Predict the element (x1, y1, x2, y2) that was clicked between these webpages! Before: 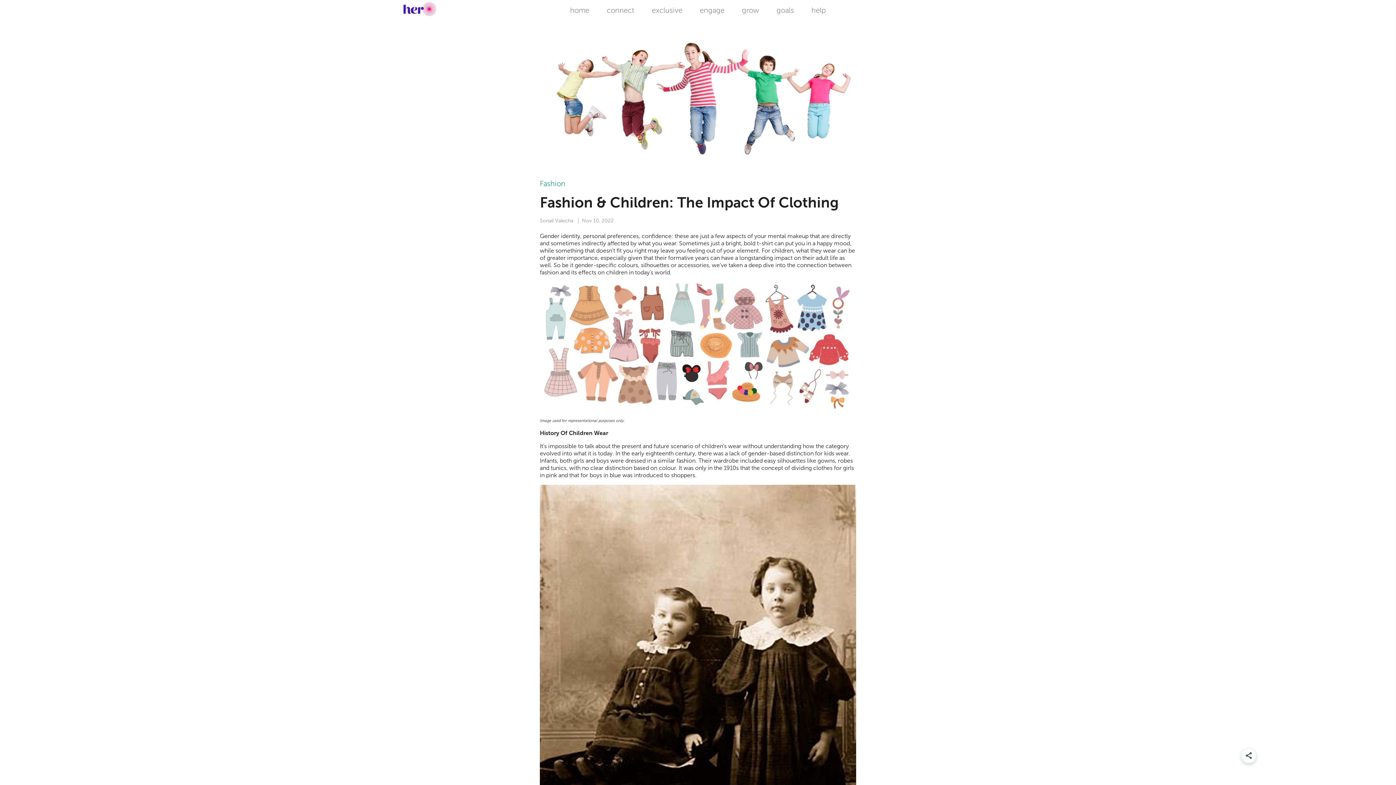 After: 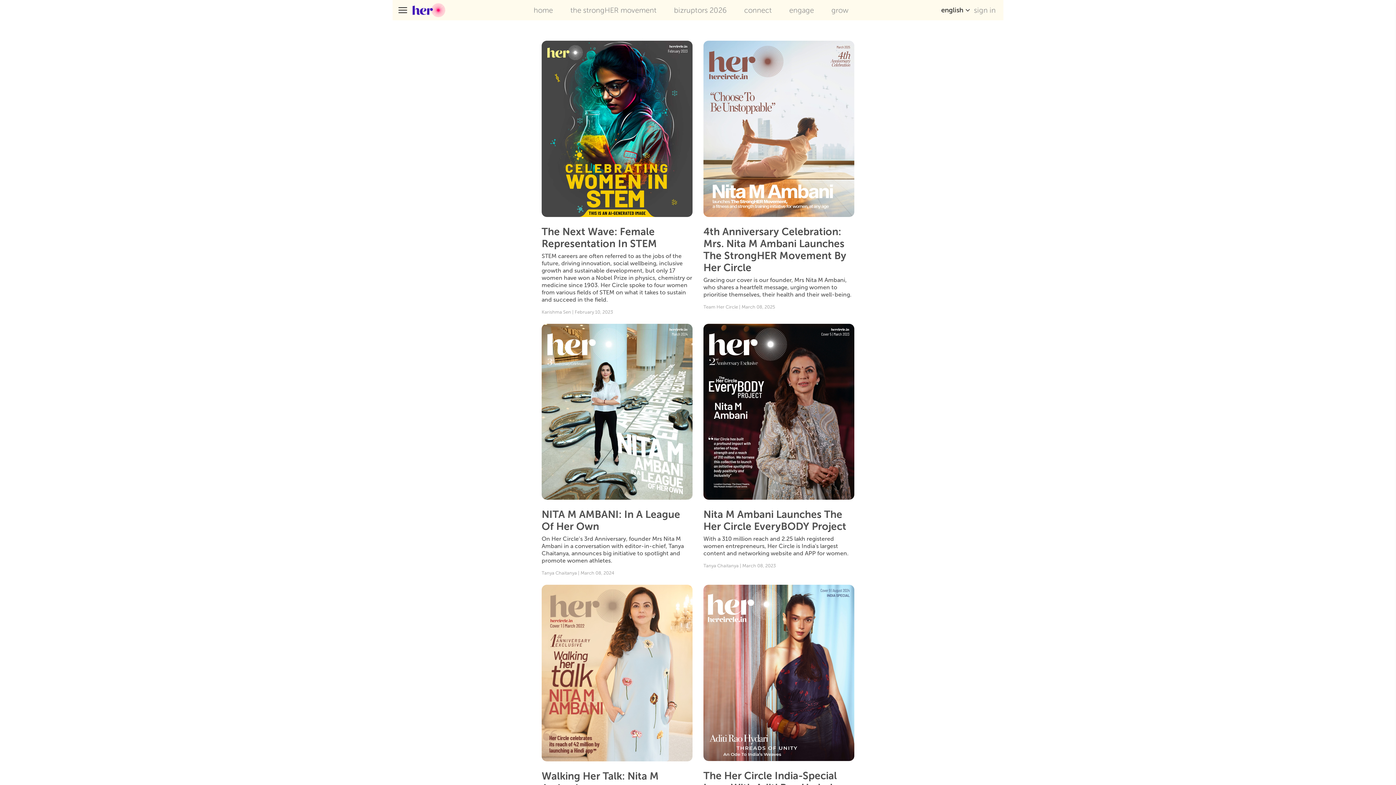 Action: bbox: (643, 0, 691, 20) label: exclusive